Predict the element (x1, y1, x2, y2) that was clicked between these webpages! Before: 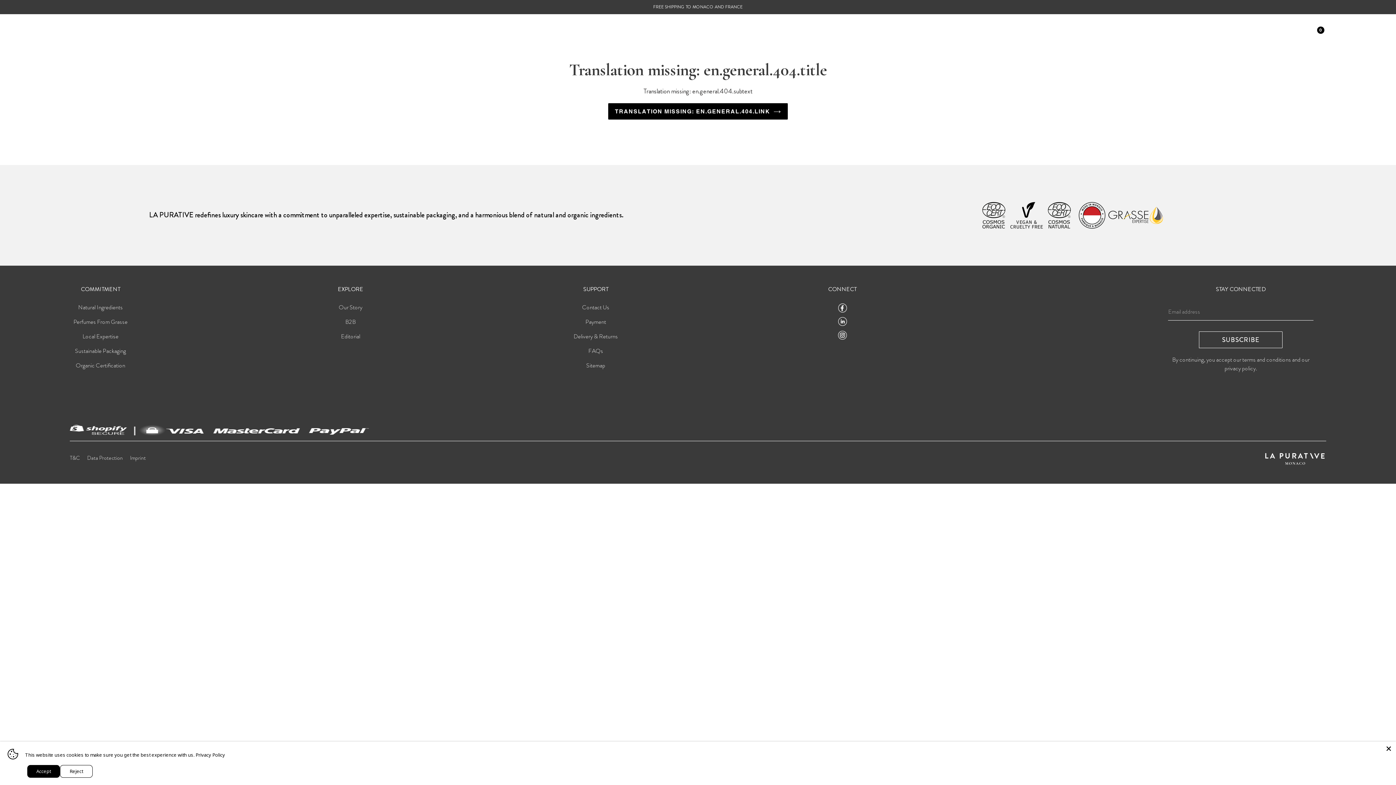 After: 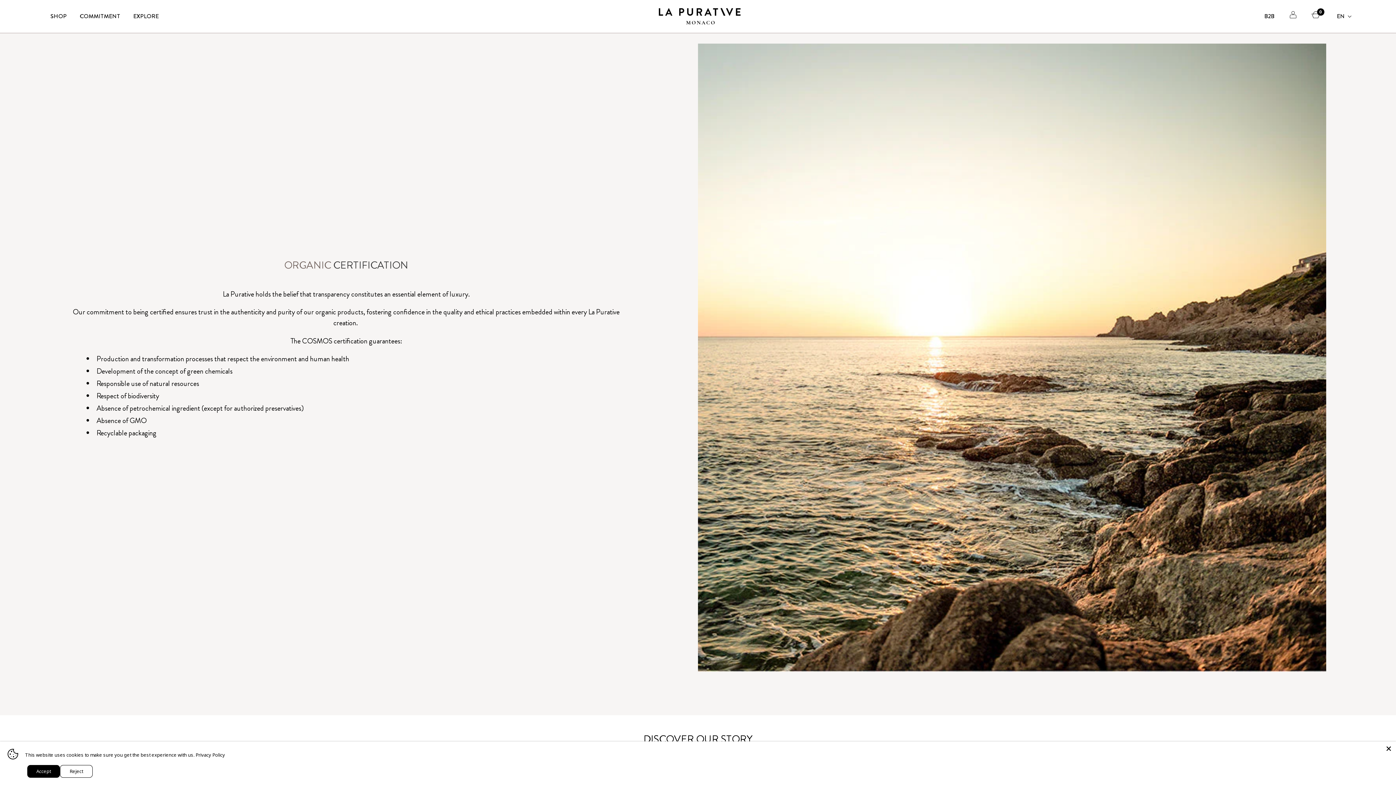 Action: bbox: (75, 361, 125, 370) label: Organic Certification